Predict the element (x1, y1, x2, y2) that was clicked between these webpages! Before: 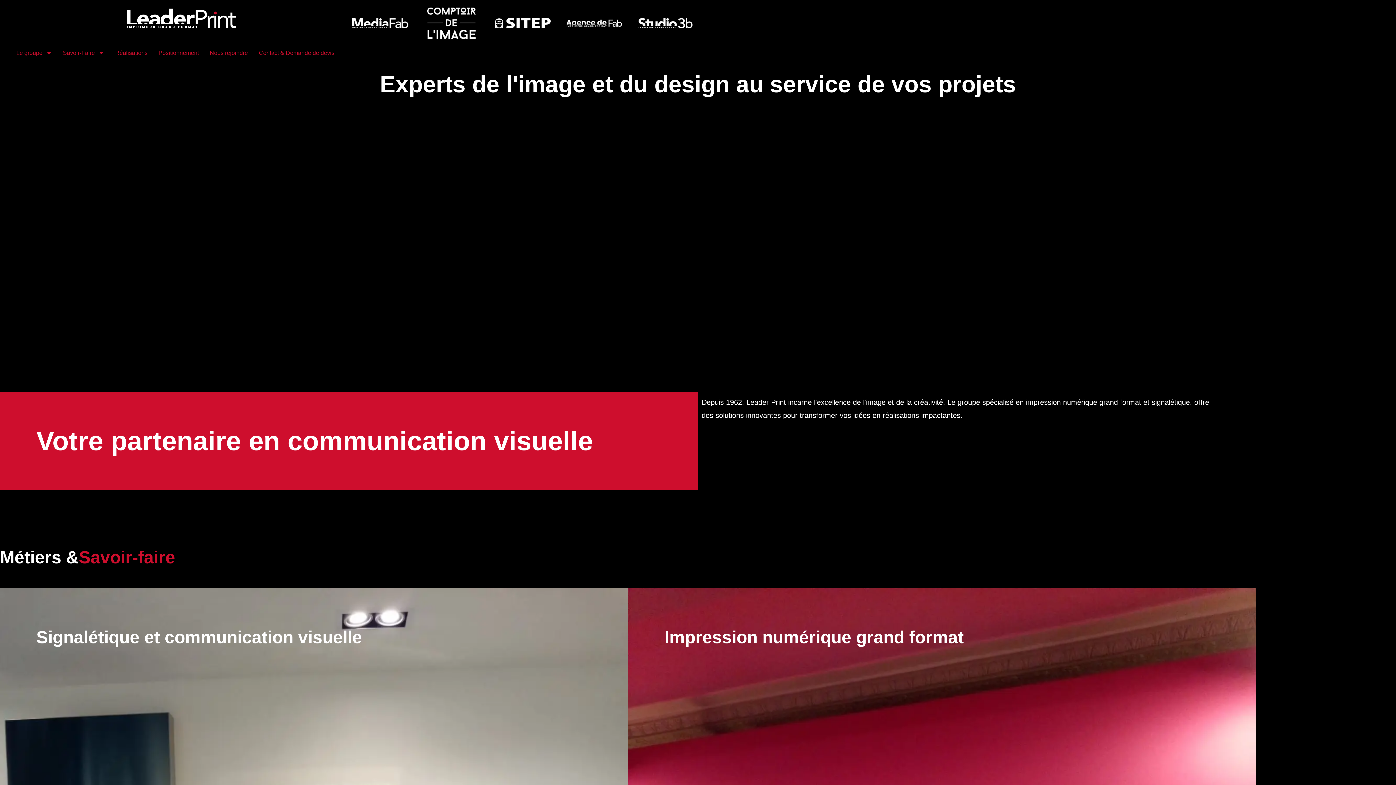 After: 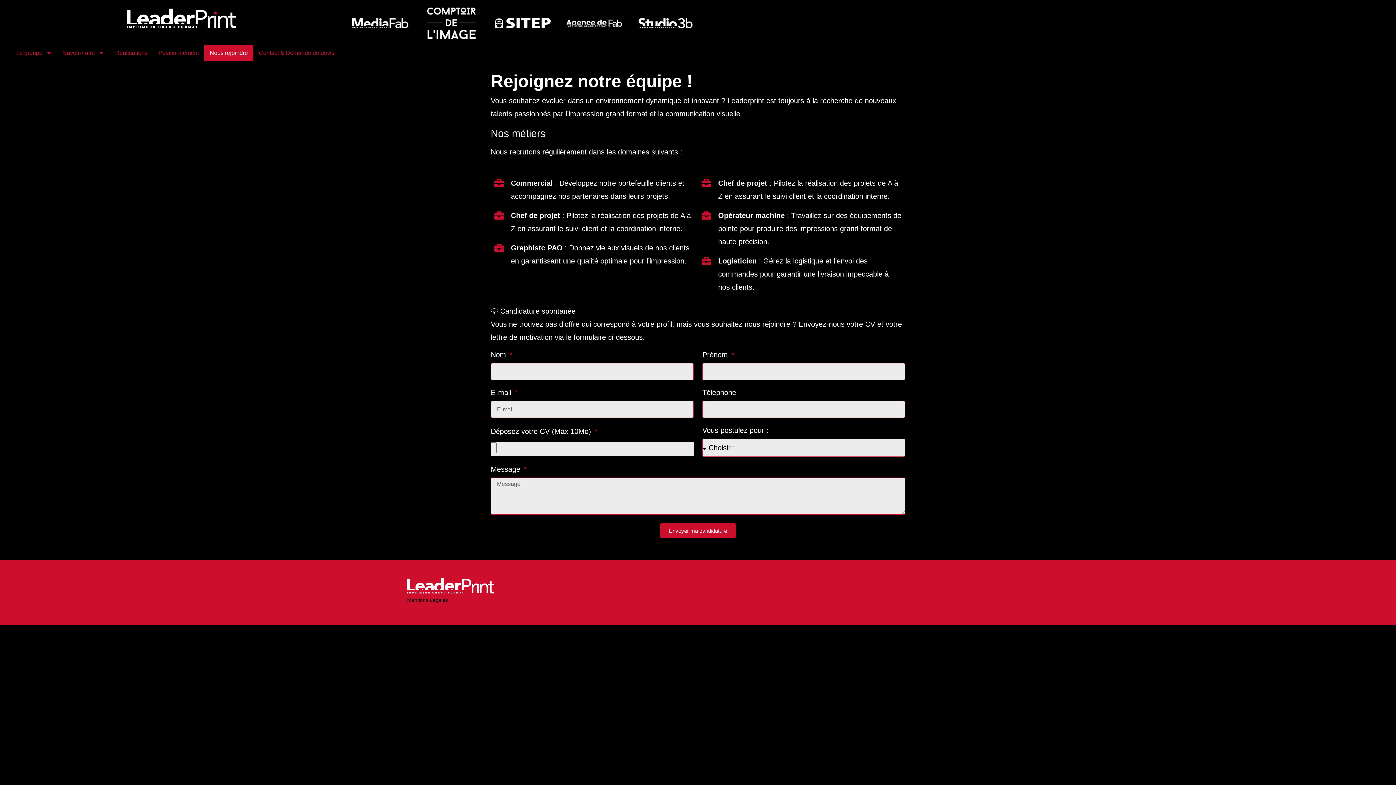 Action: bbox: (204, 44, 253, 61) label: Nous rejoindre